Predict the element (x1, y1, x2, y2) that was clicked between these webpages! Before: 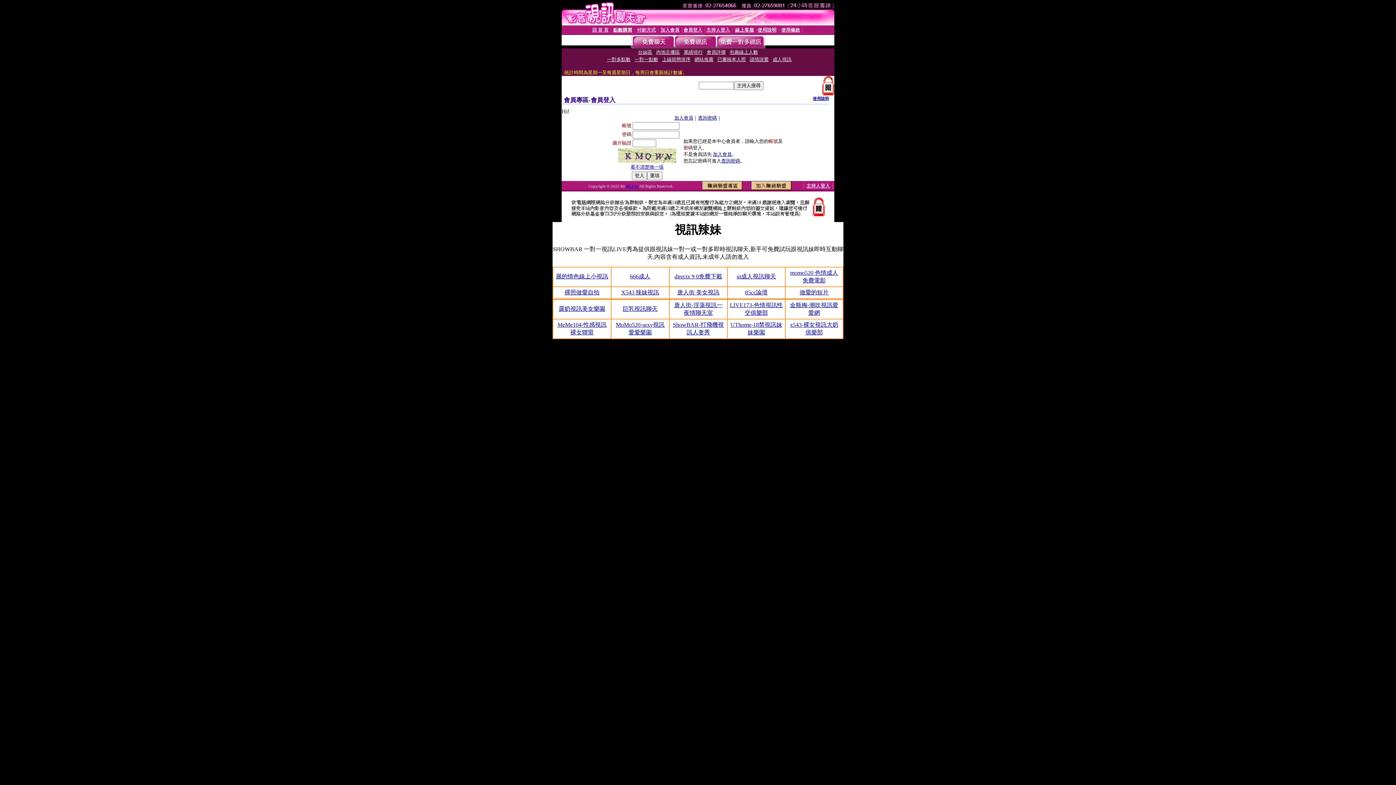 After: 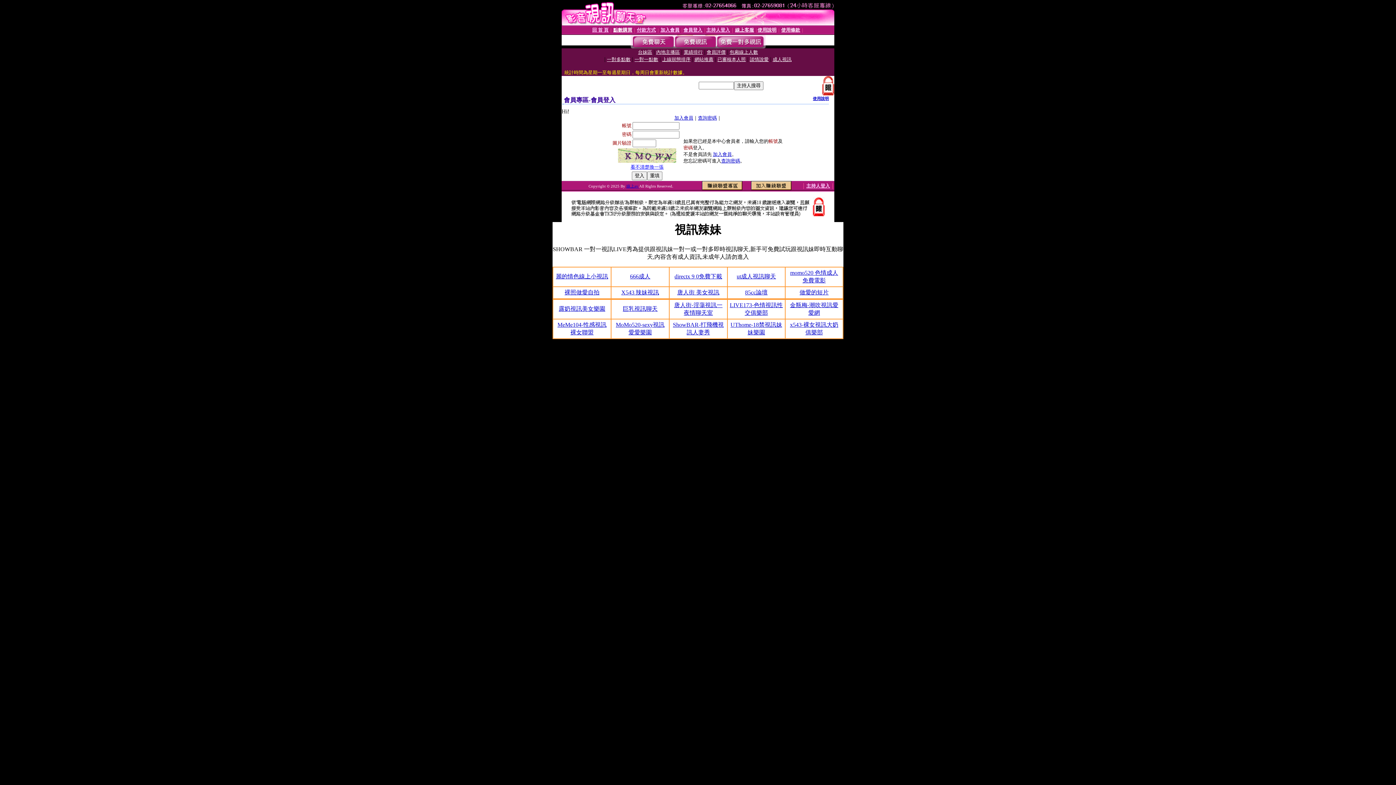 Action: label: 露奶視訊美女樂園 bbox: (558, 305, 605, 312)